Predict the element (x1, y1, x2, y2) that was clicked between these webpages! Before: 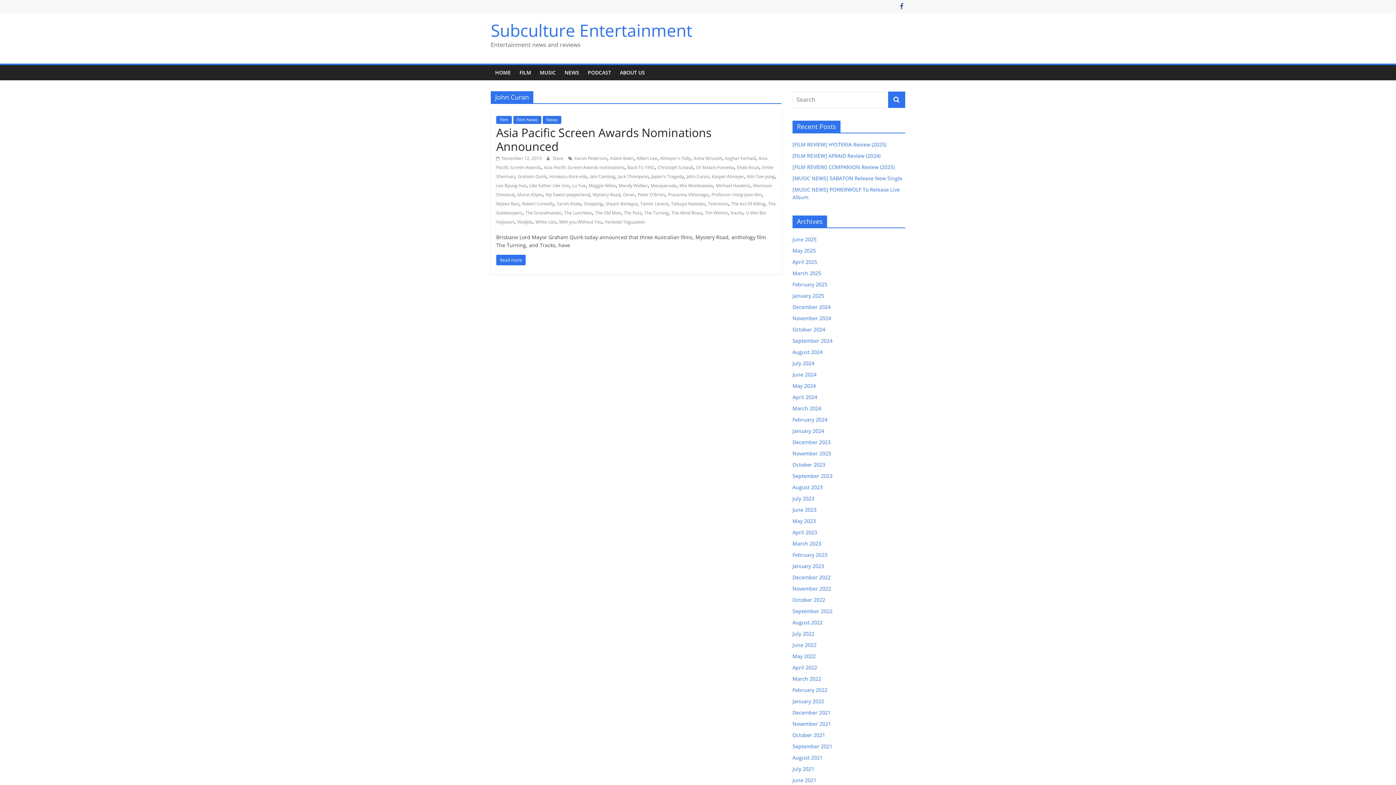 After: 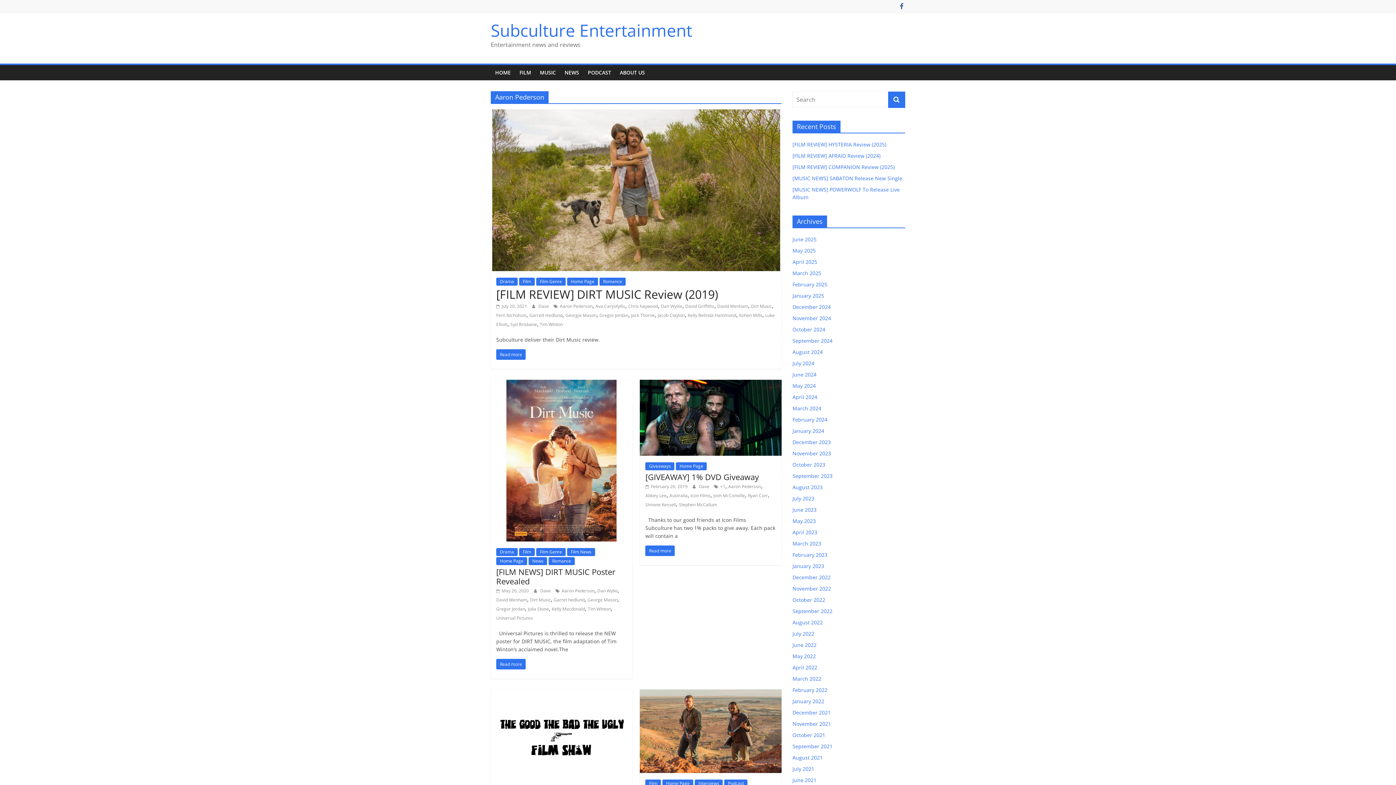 Action: bbox: (574, 155, 607, 161) label: Aaron Pederson